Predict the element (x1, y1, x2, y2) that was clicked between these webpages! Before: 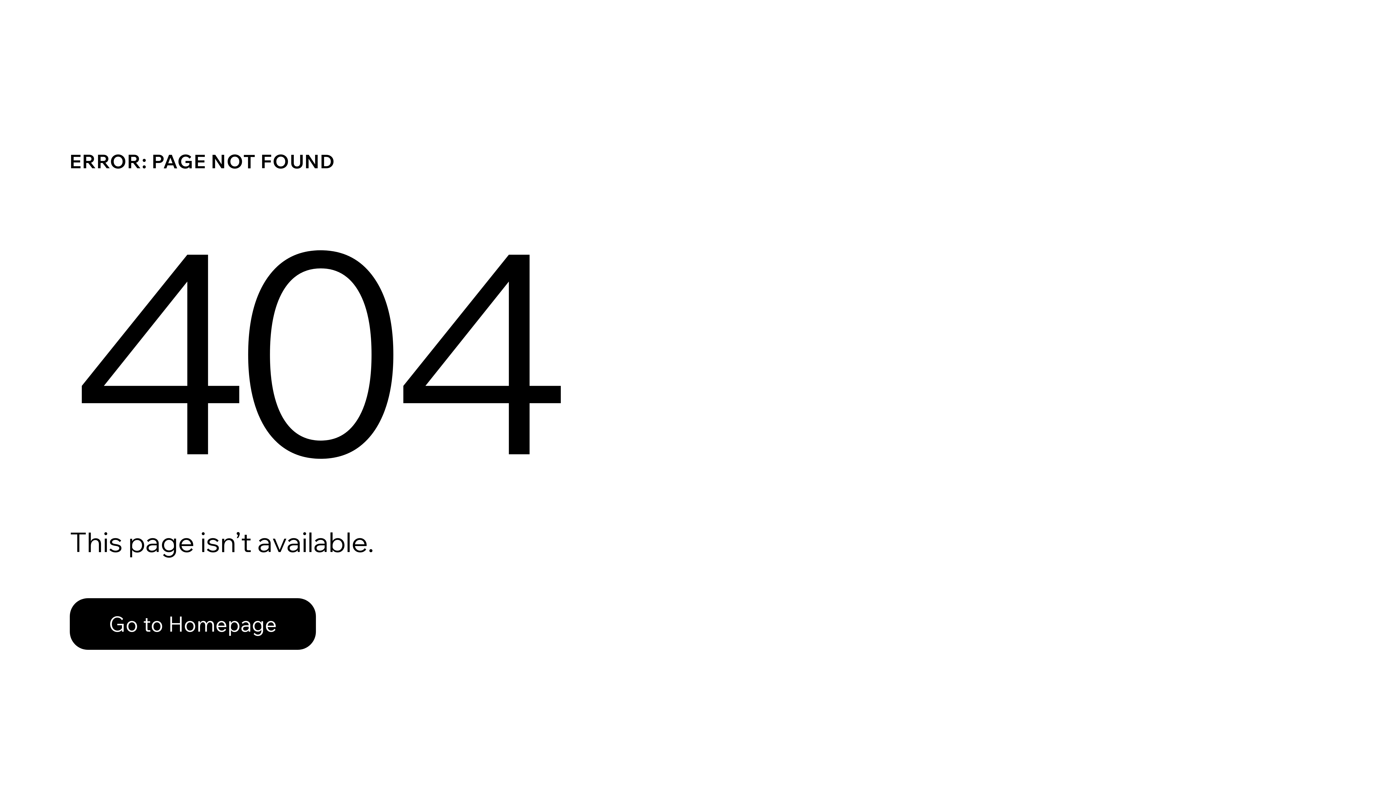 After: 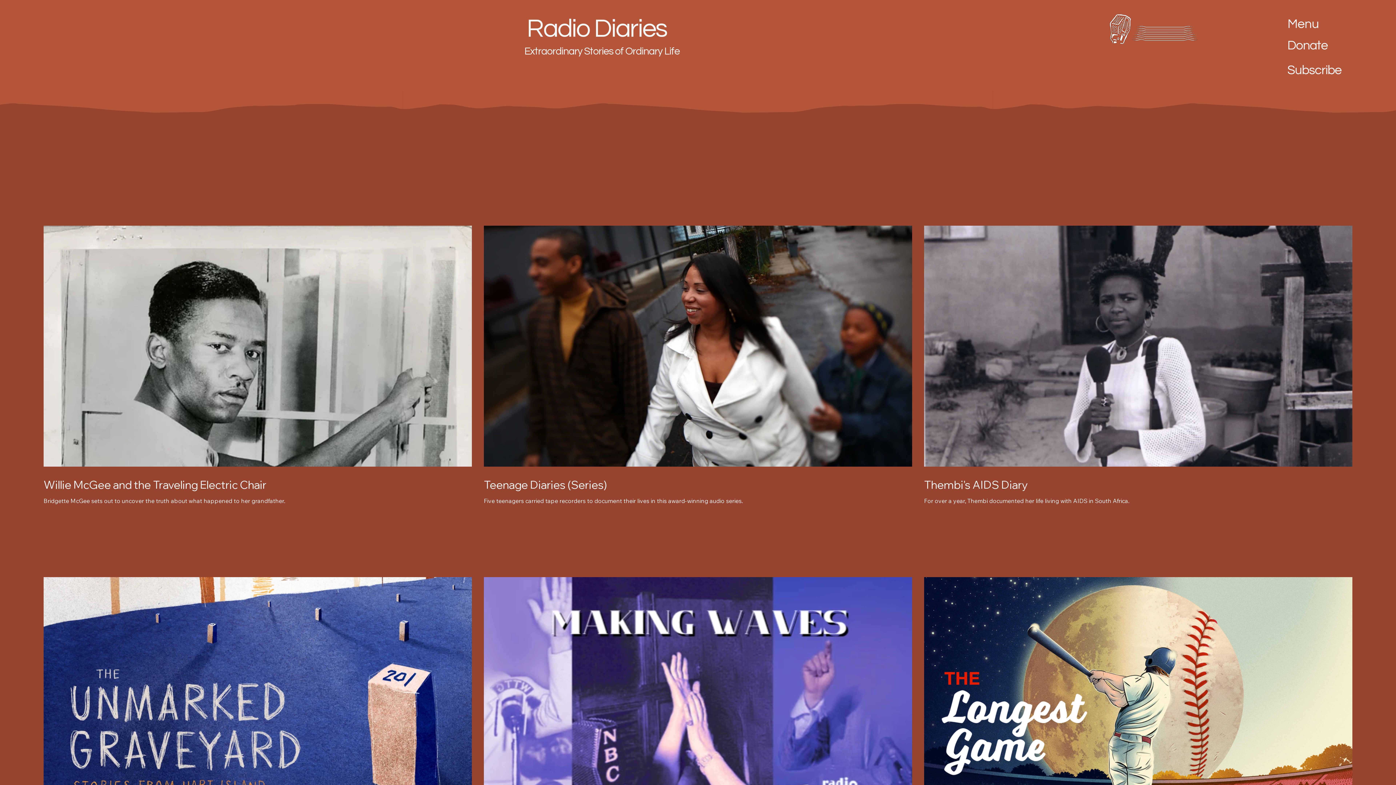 Action: label: Go to Homepage bbox: (69, 582, 768, 659)